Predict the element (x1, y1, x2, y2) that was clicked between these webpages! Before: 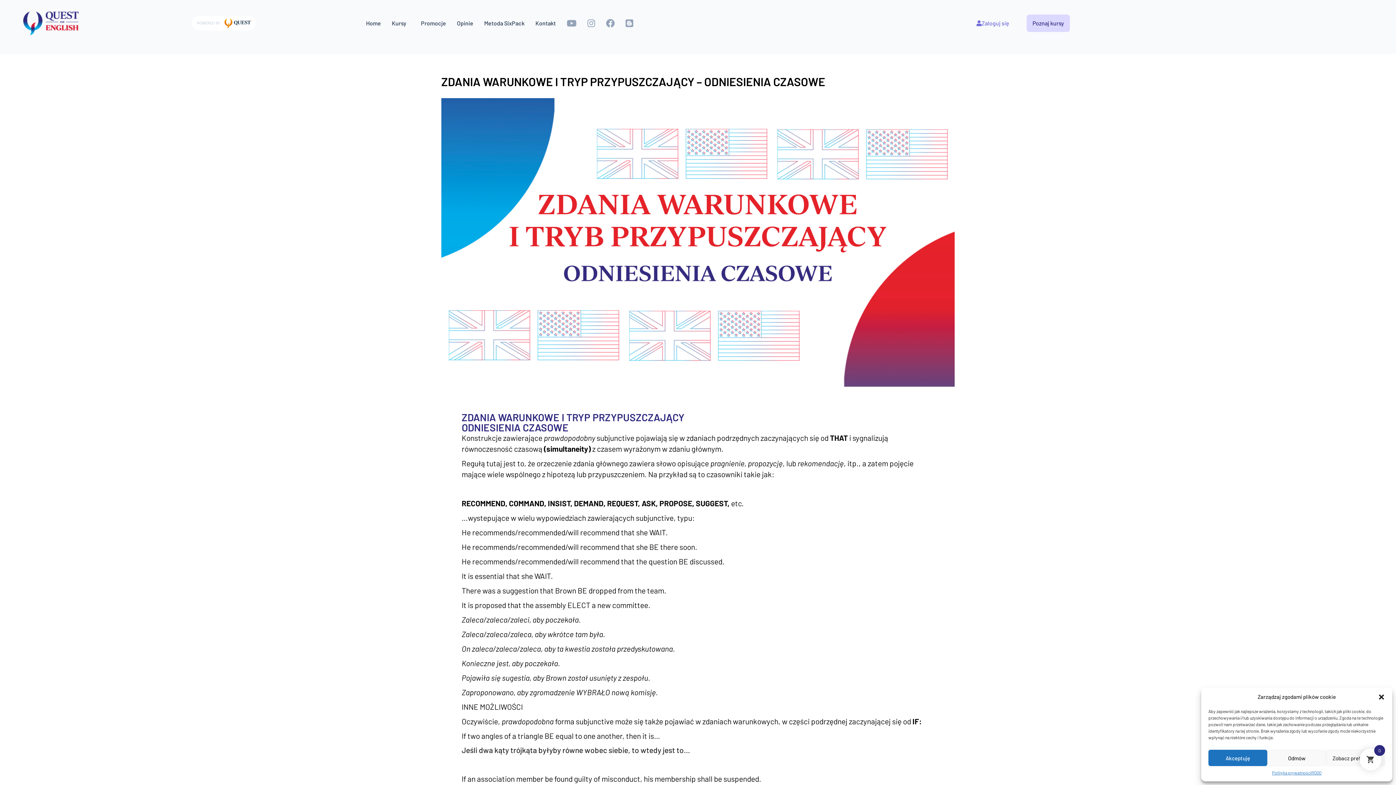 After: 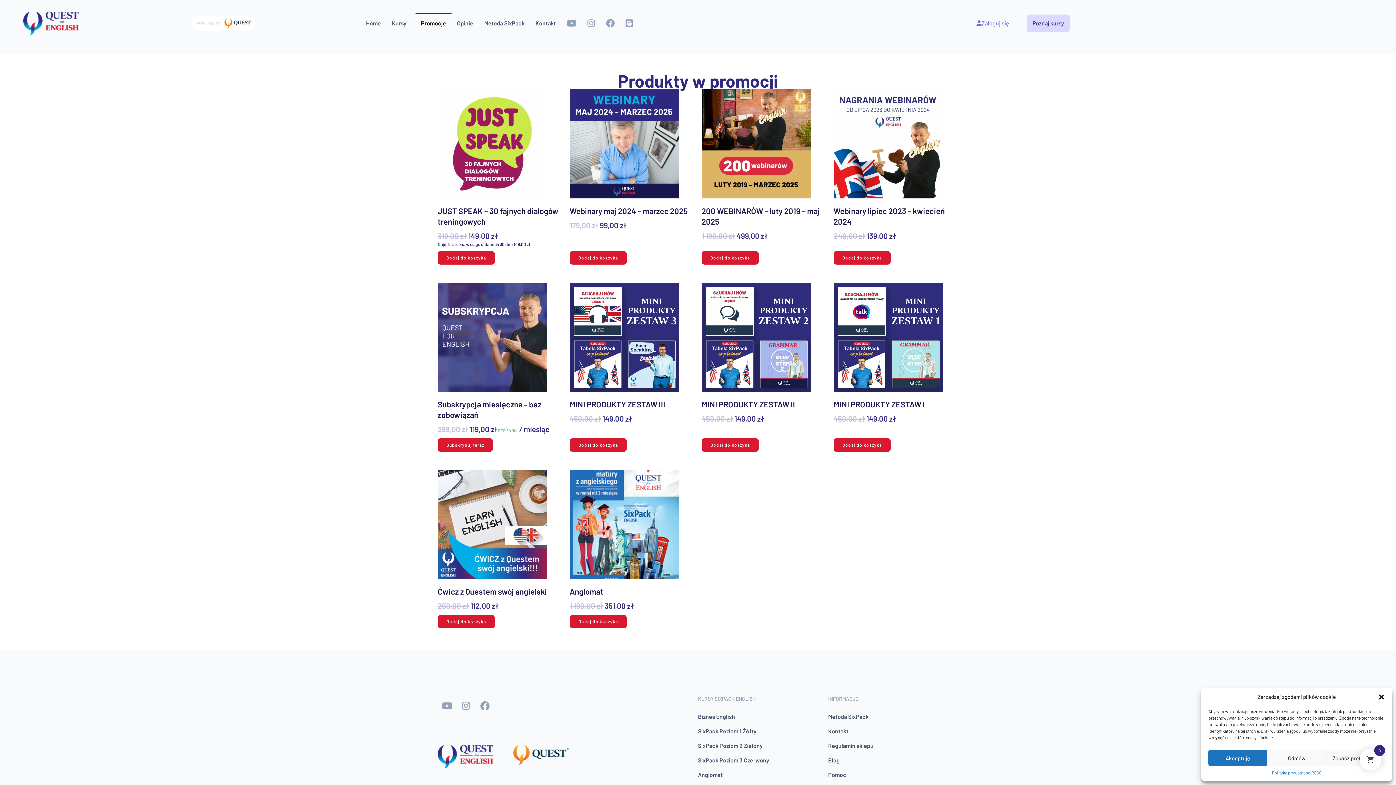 Action: bbox: (415, 13, 451, 33) label: Promocje